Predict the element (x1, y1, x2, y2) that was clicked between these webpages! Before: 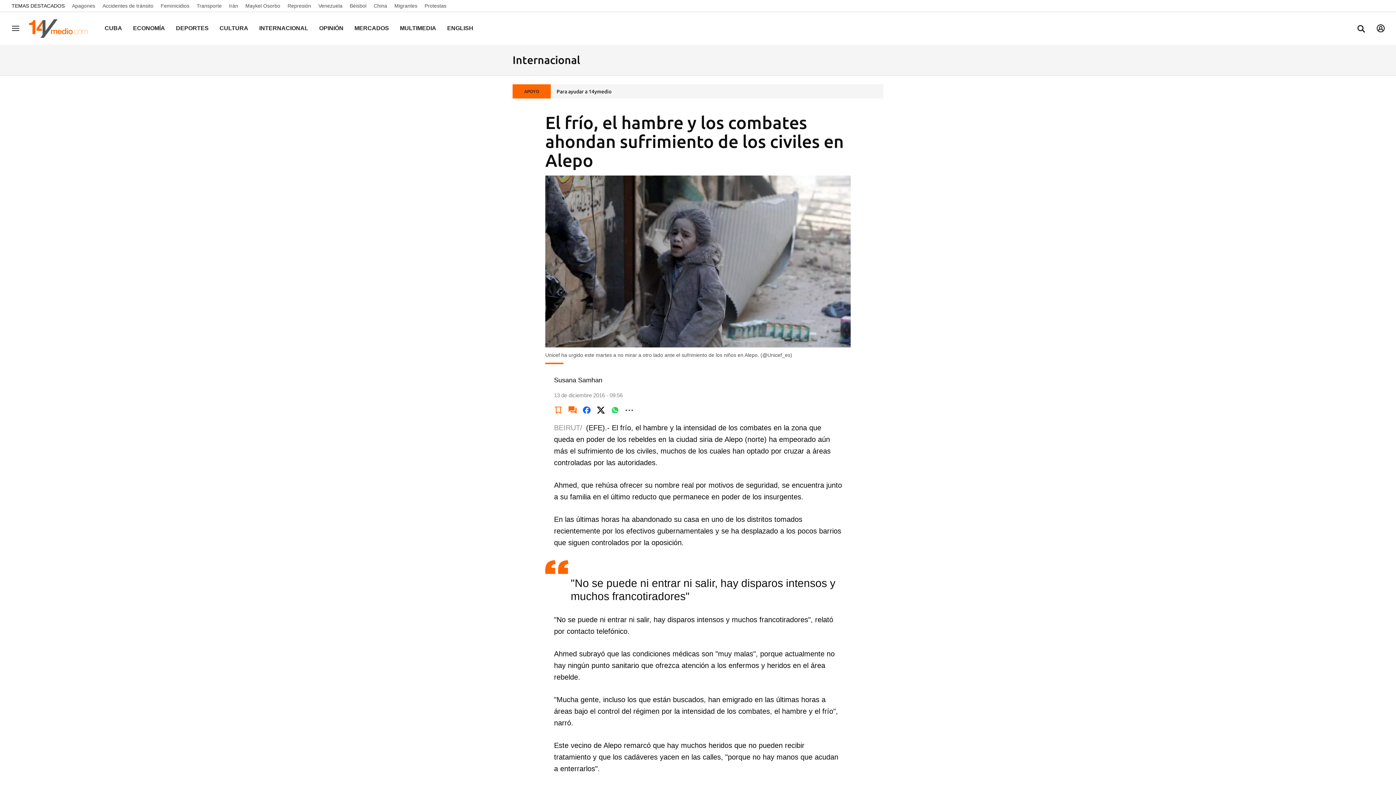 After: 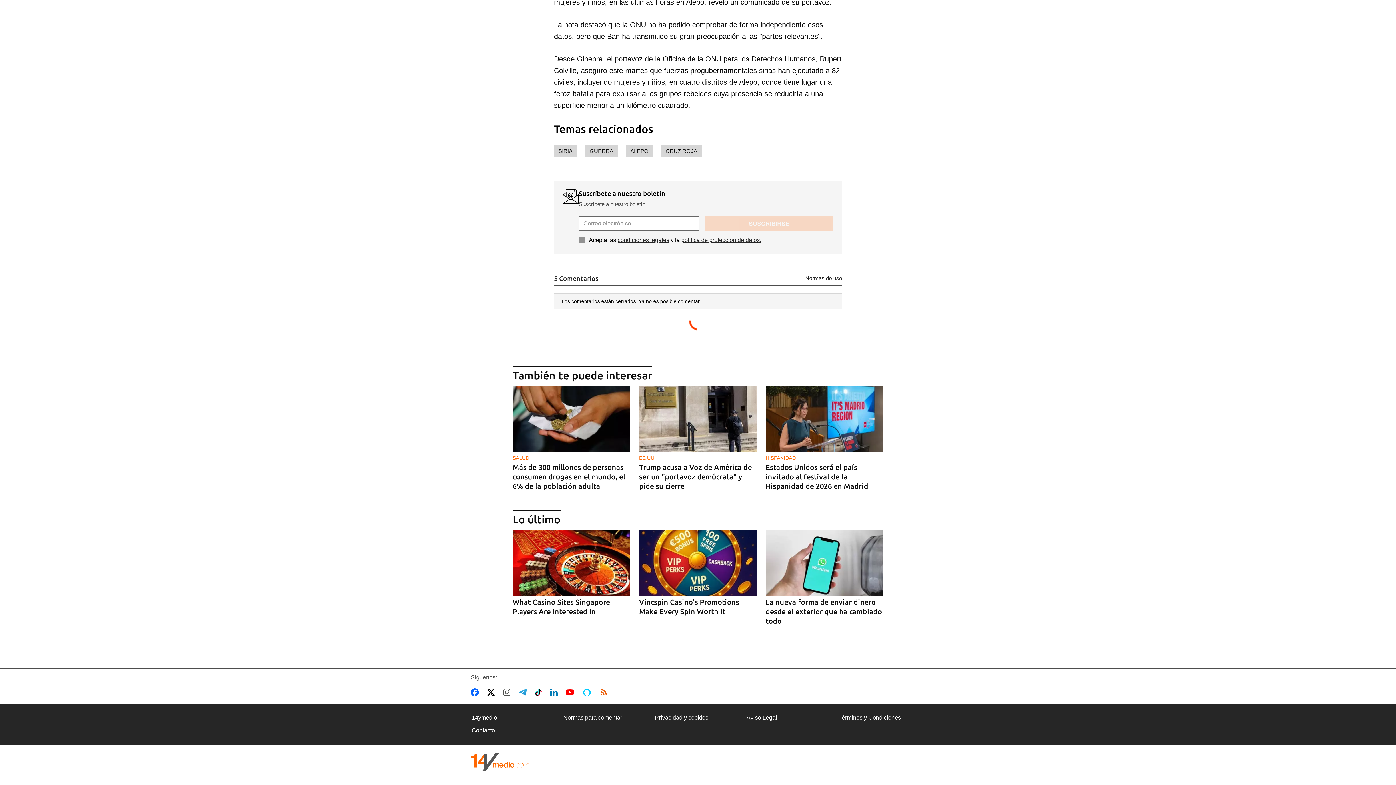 Action: bbox: (568, 406, 577, 414)